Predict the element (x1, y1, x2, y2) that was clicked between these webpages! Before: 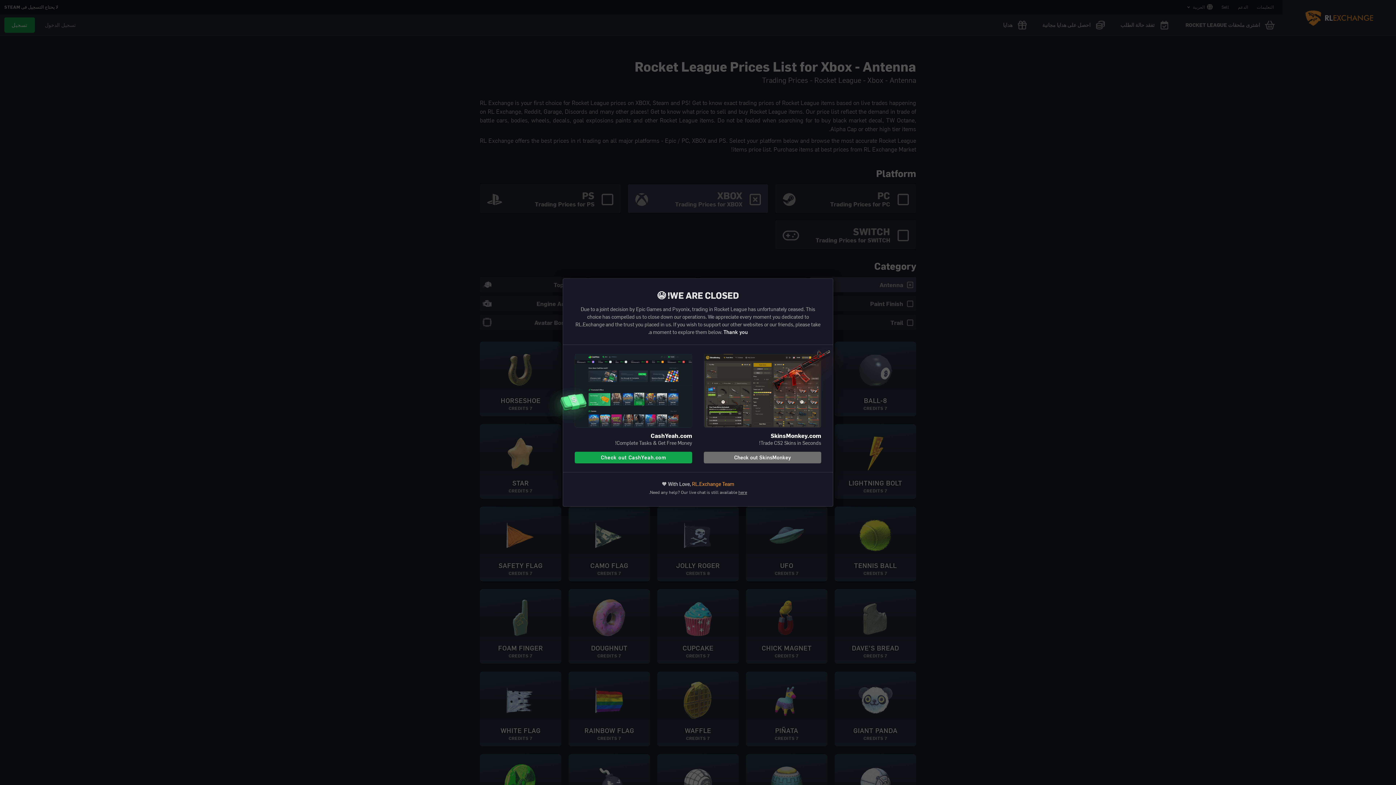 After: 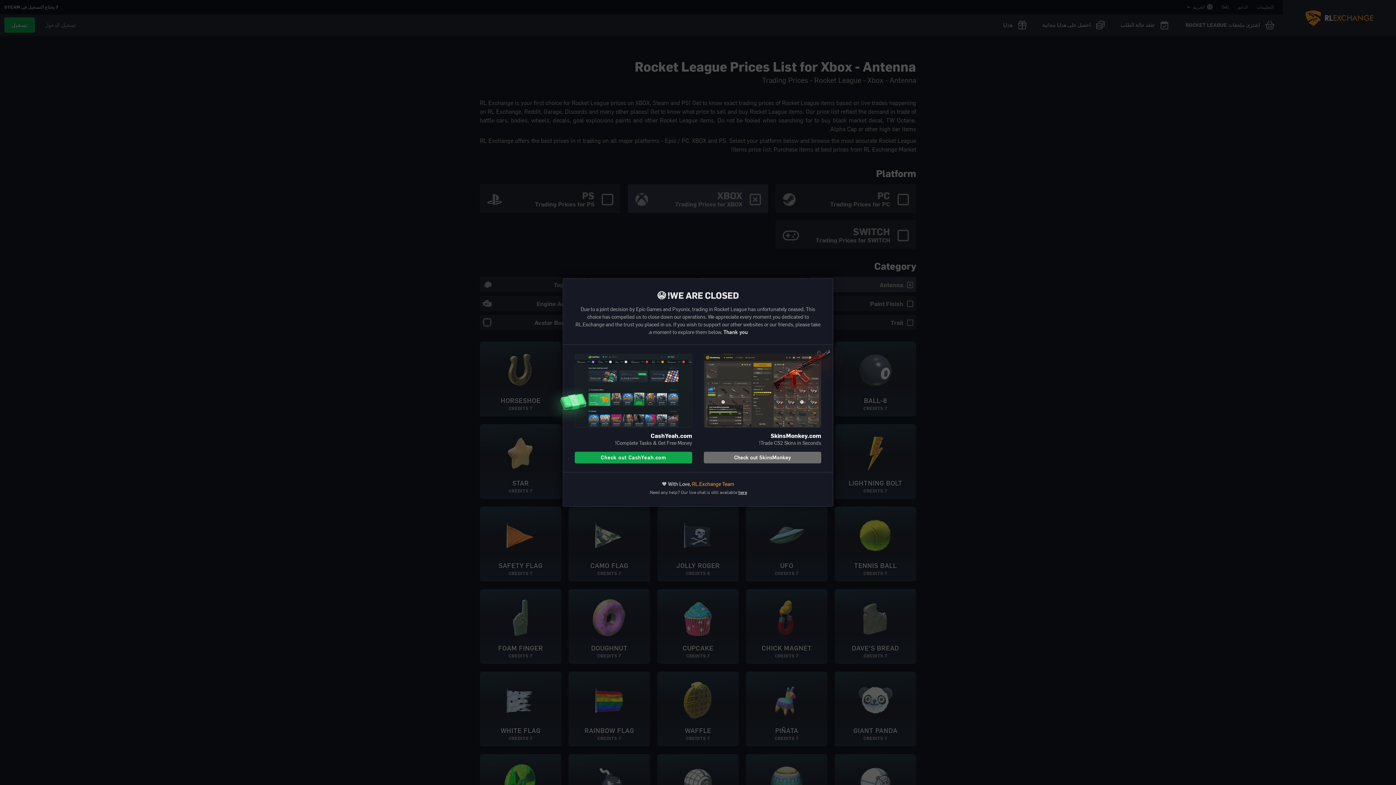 Action: bbox: (738, 489, 747, 495) label: here